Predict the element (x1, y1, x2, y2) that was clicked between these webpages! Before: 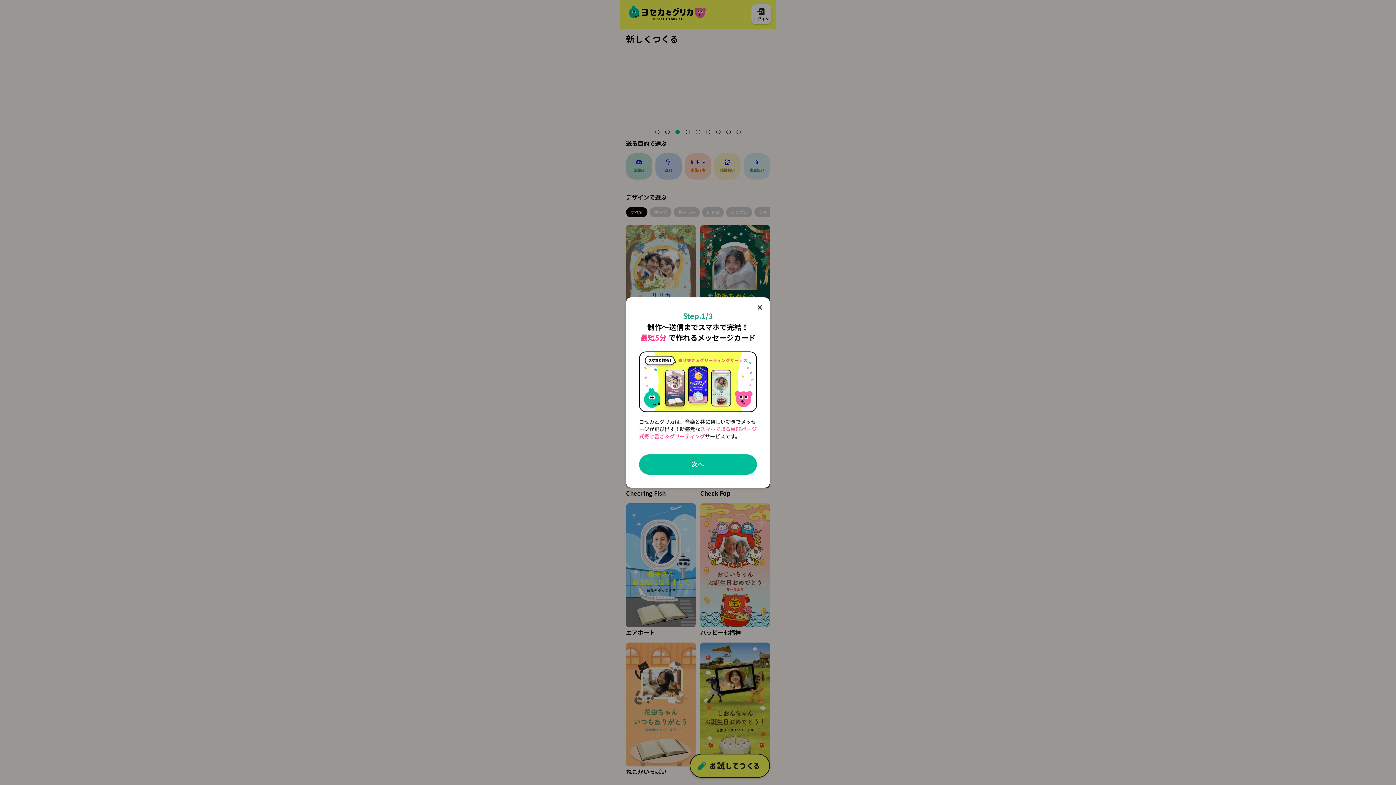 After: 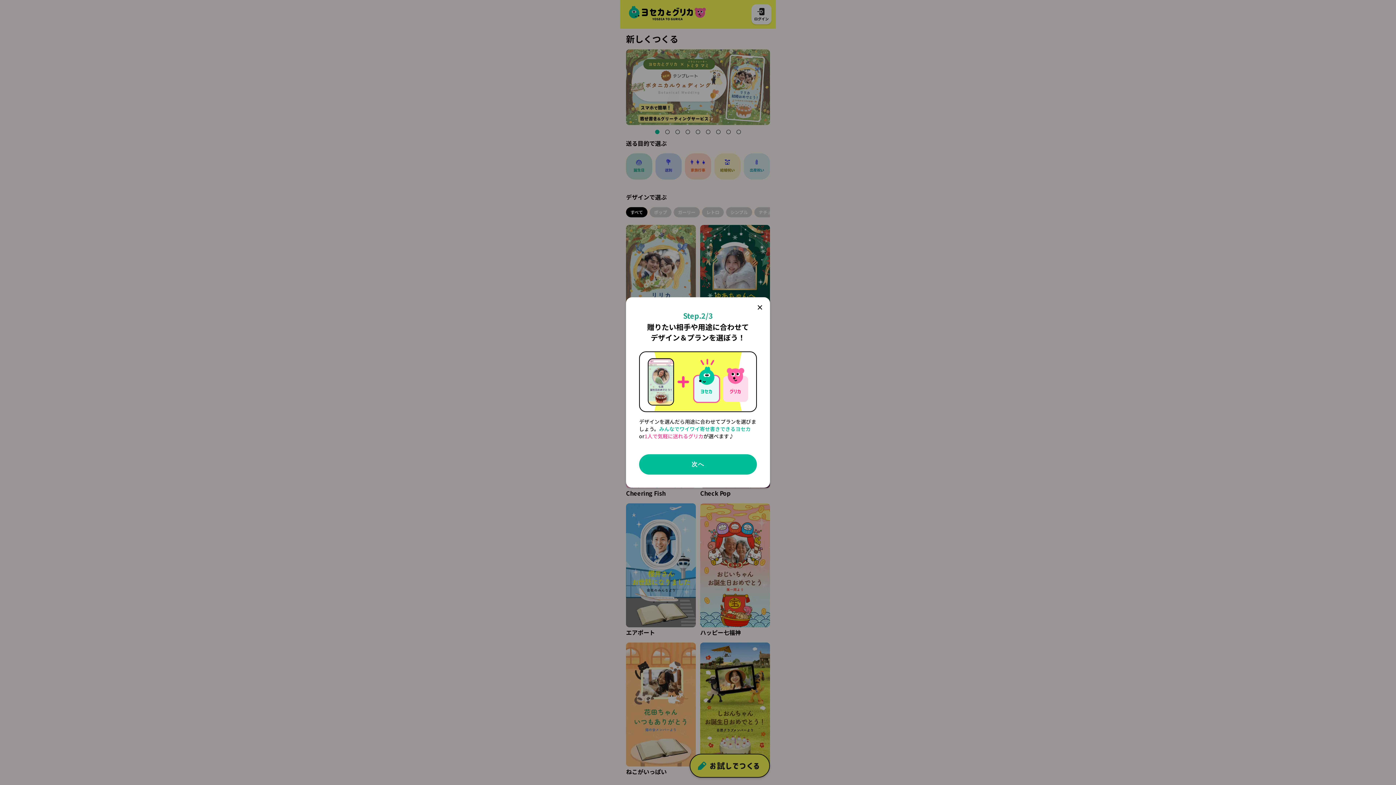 Action: bbox: (639, 454, 757, 474) label: 次へ